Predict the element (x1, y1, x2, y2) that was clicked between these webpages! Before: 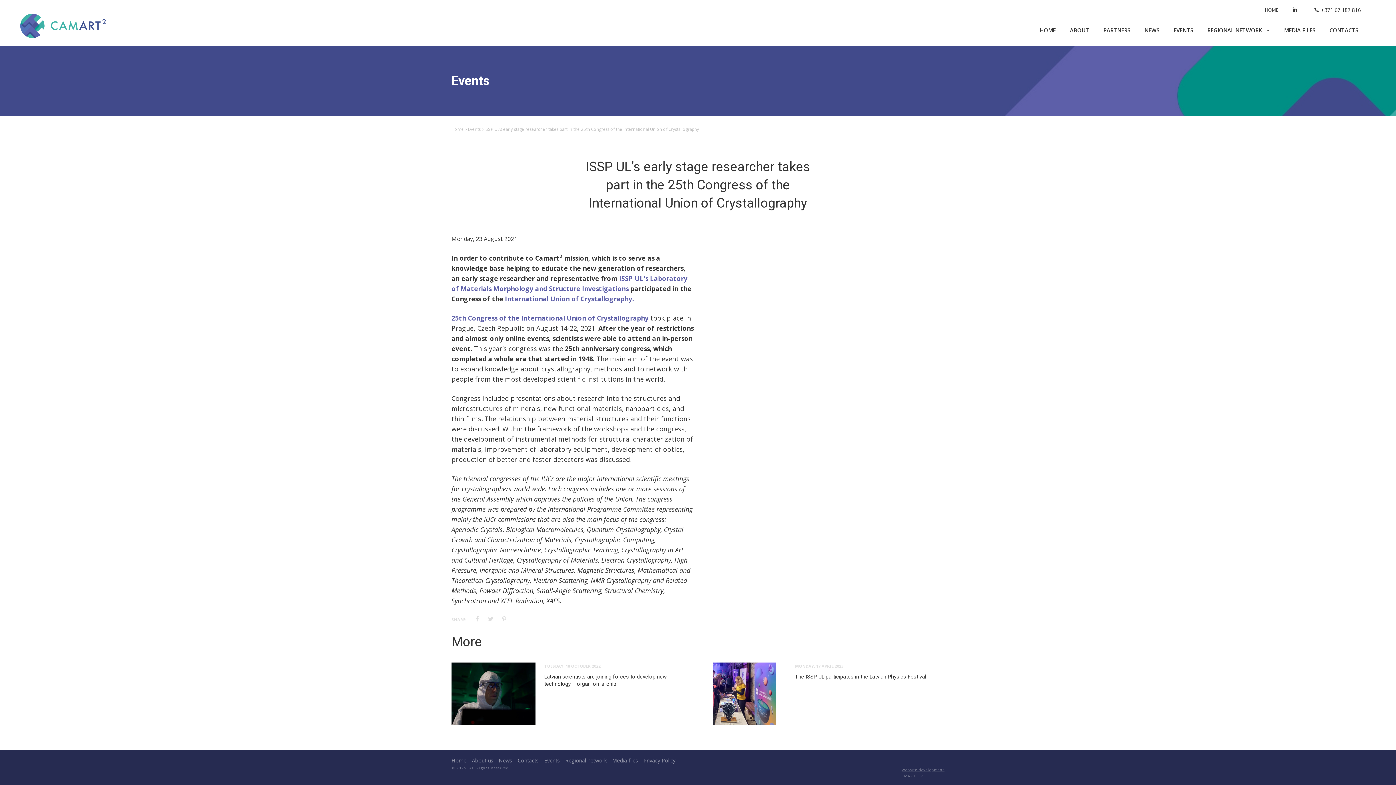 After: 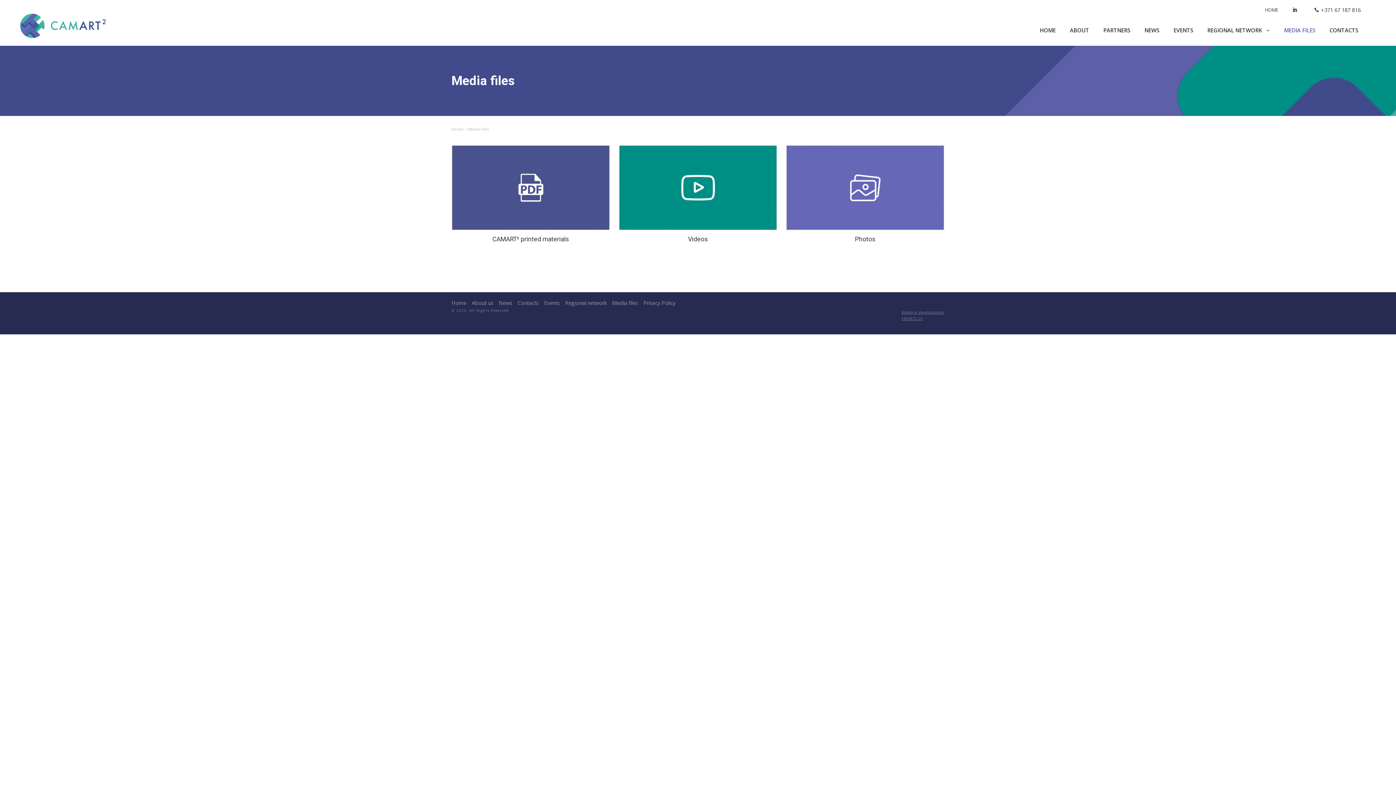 Action: label: Media files bbox: (612, 756, 638, 765)